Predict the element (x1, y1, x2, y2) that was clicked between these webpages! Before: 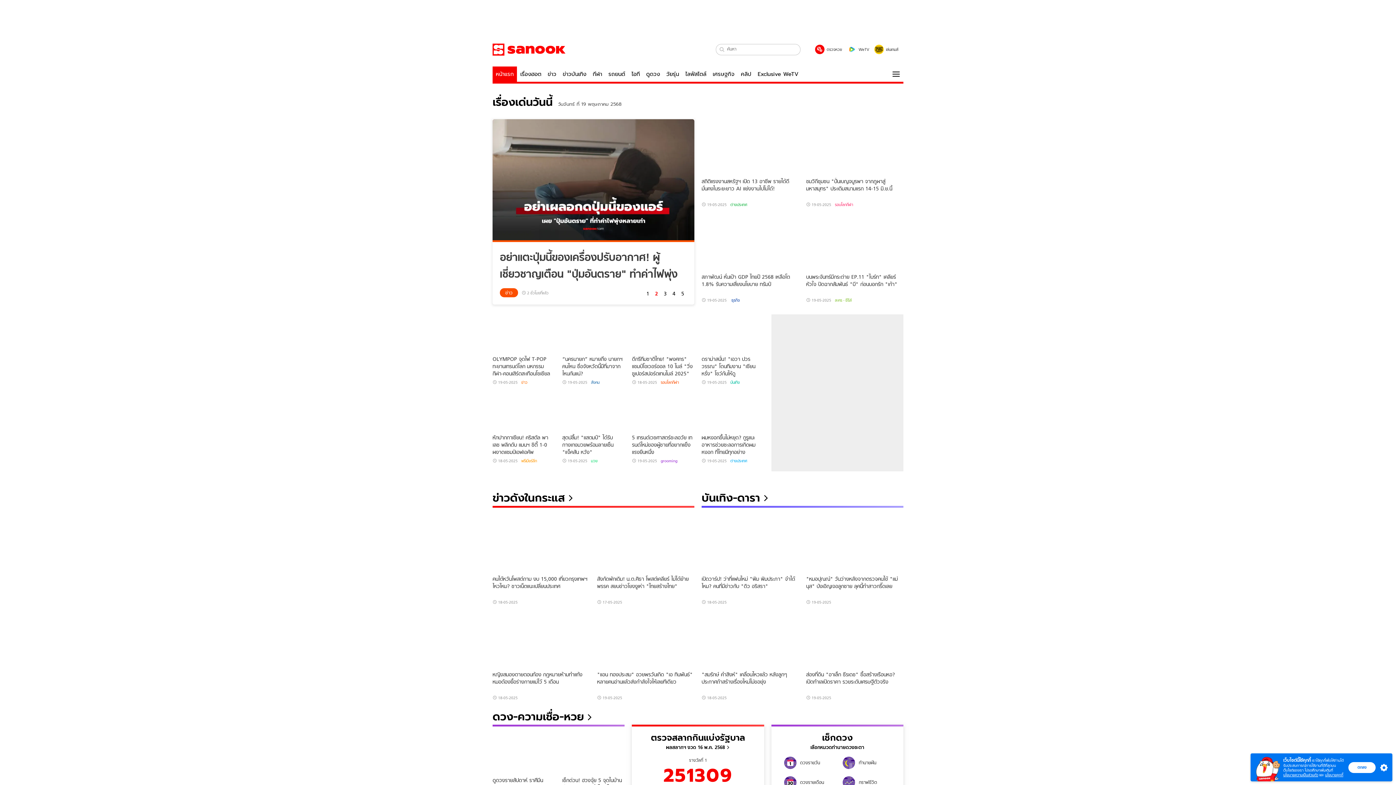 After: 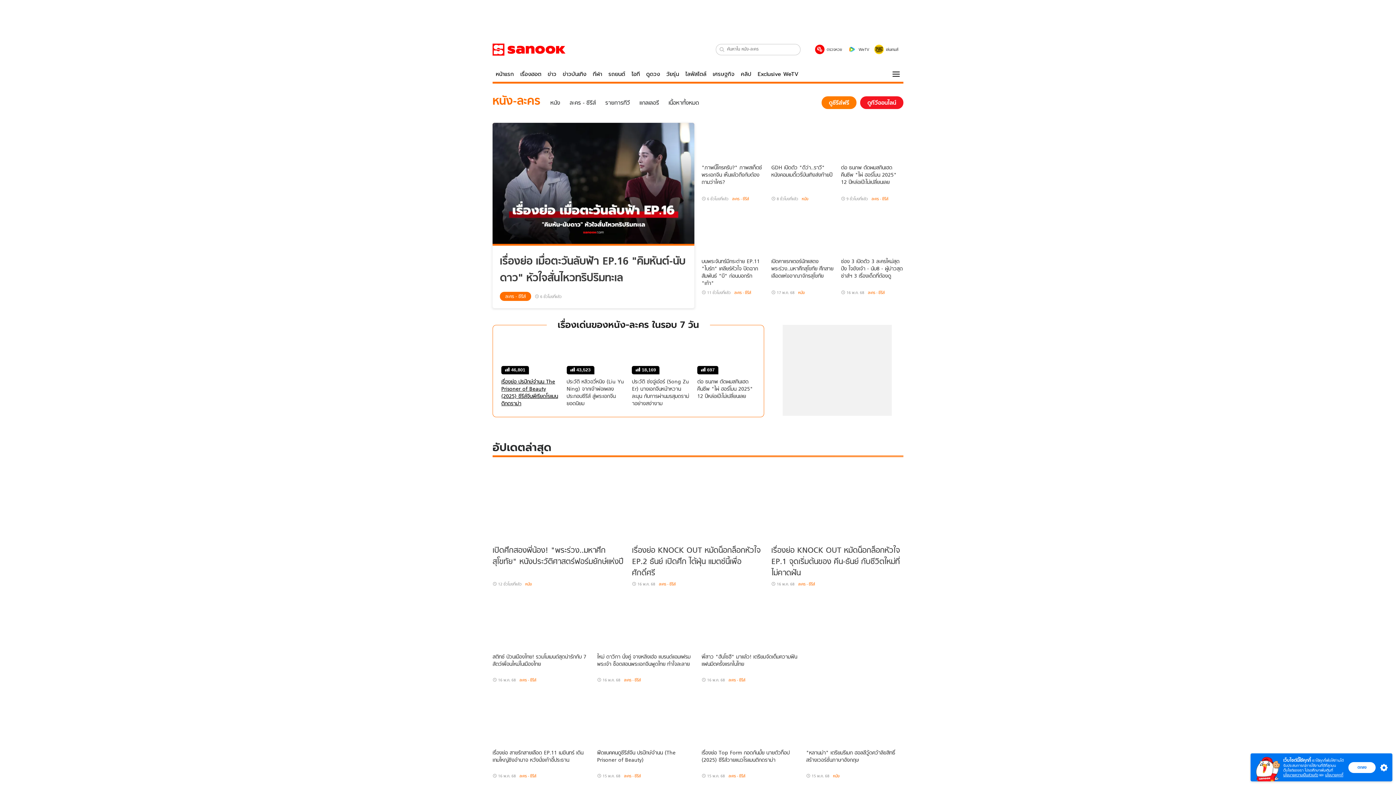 Action: bbox: (521, 380, 527, 384) label: ข่าว